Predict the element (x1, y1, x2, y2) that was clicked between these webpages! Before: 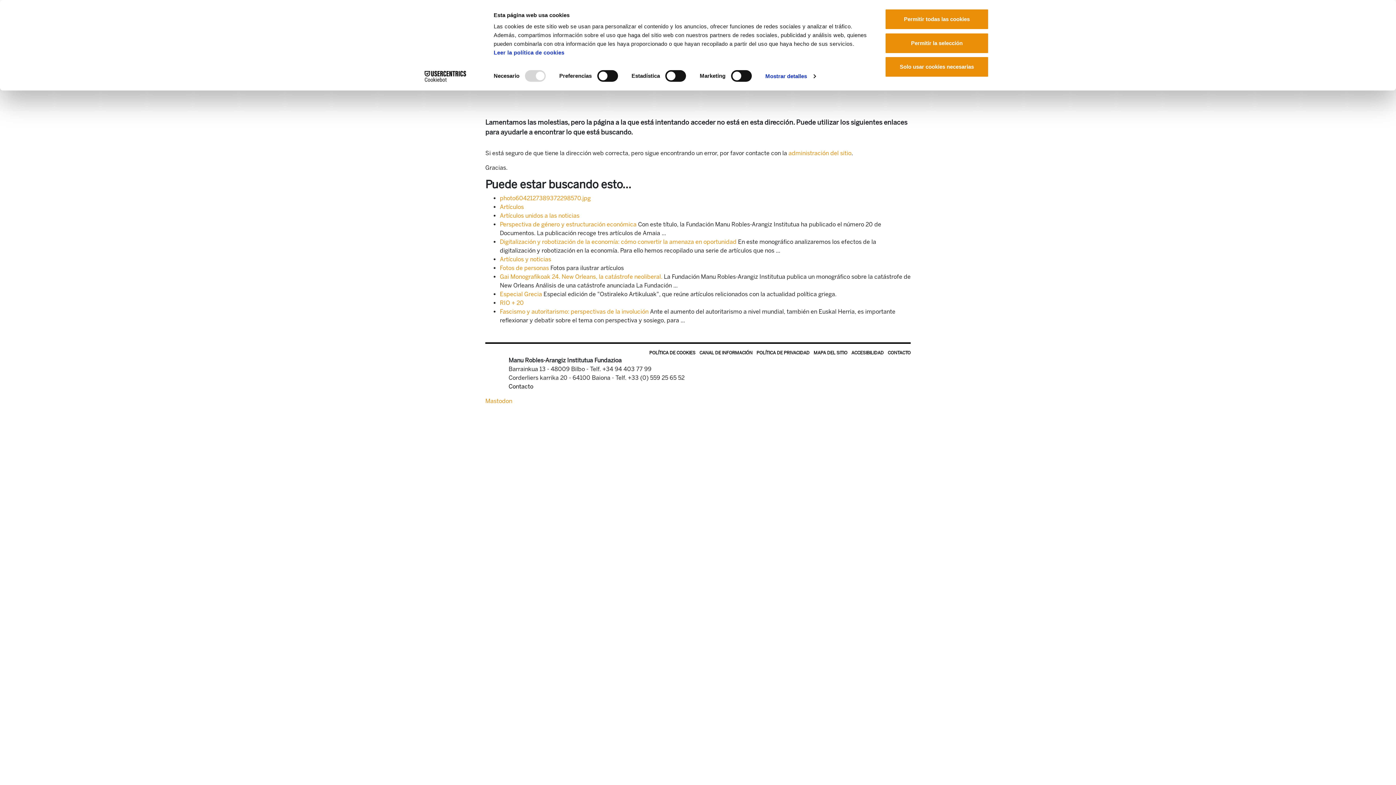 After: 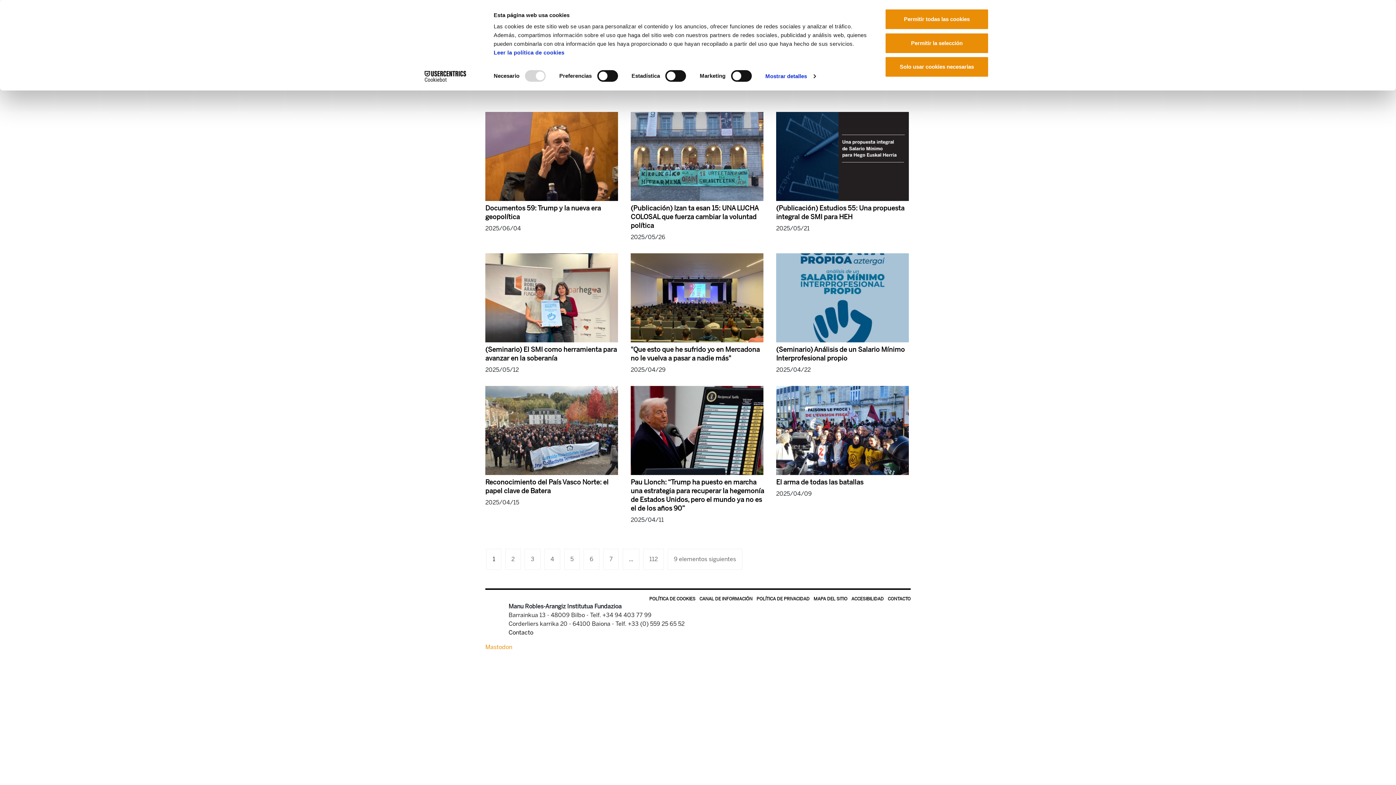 Action: label: Artículos bbox: (500, 203, 524, 210)